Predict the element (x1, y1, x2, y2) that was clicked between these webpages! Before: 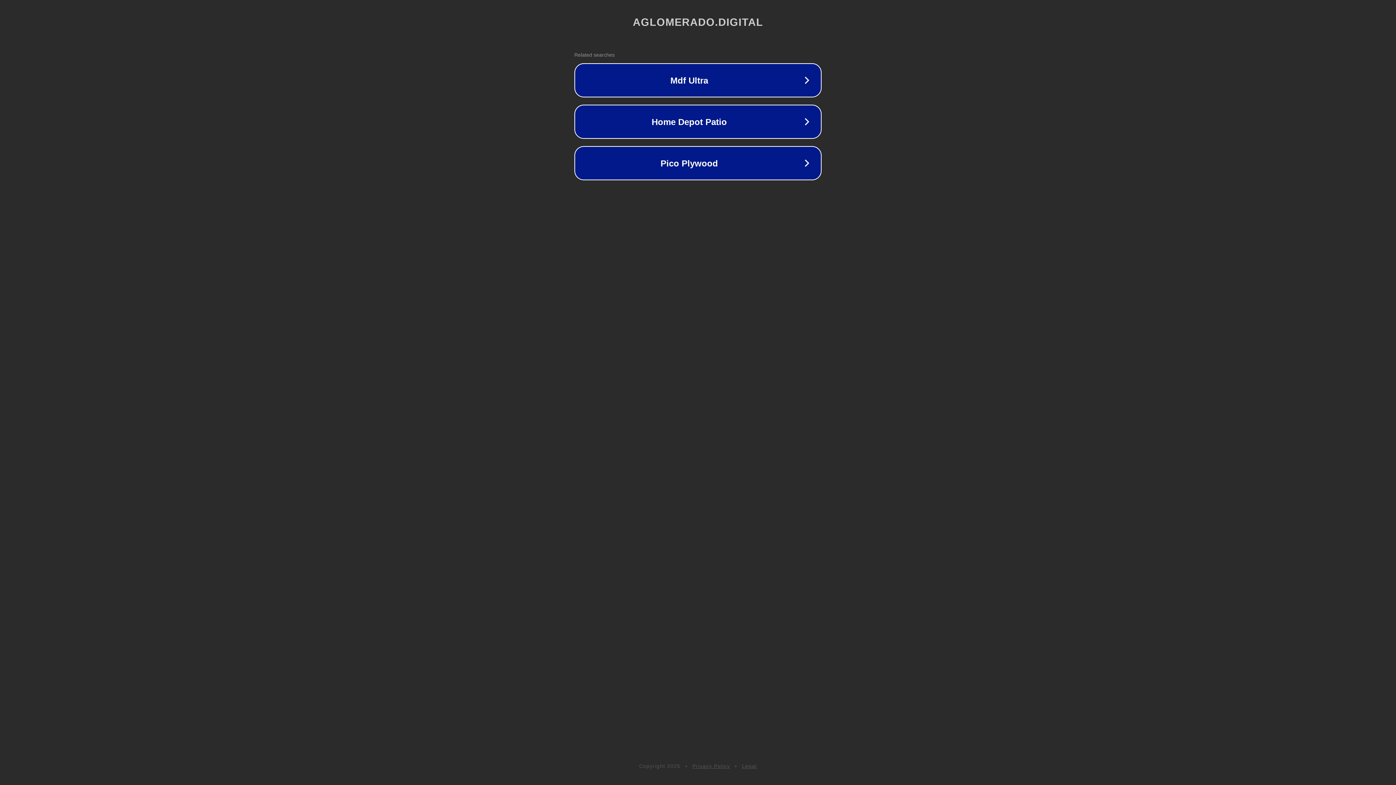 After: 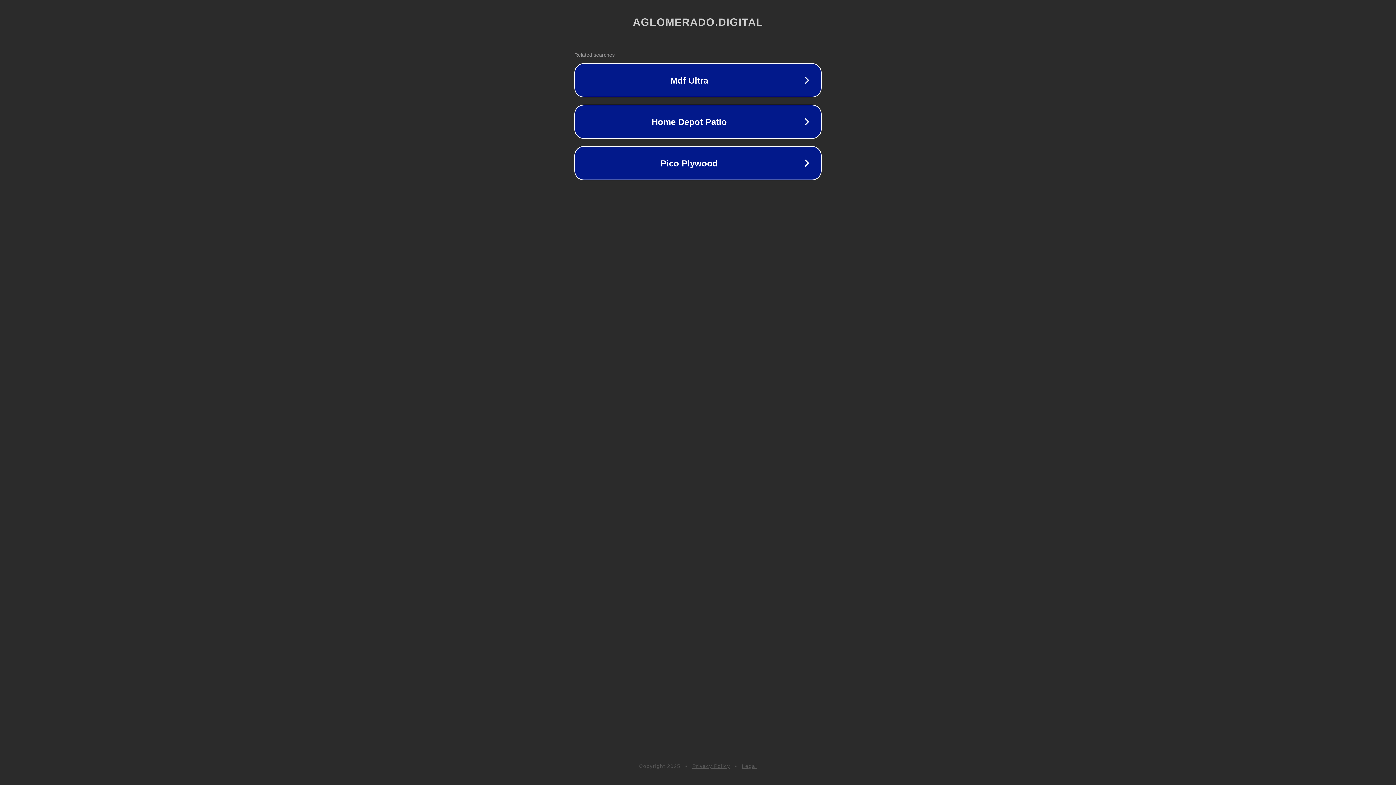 Action: bbox: (692, 763, 730, 769) label: Privacy Policy